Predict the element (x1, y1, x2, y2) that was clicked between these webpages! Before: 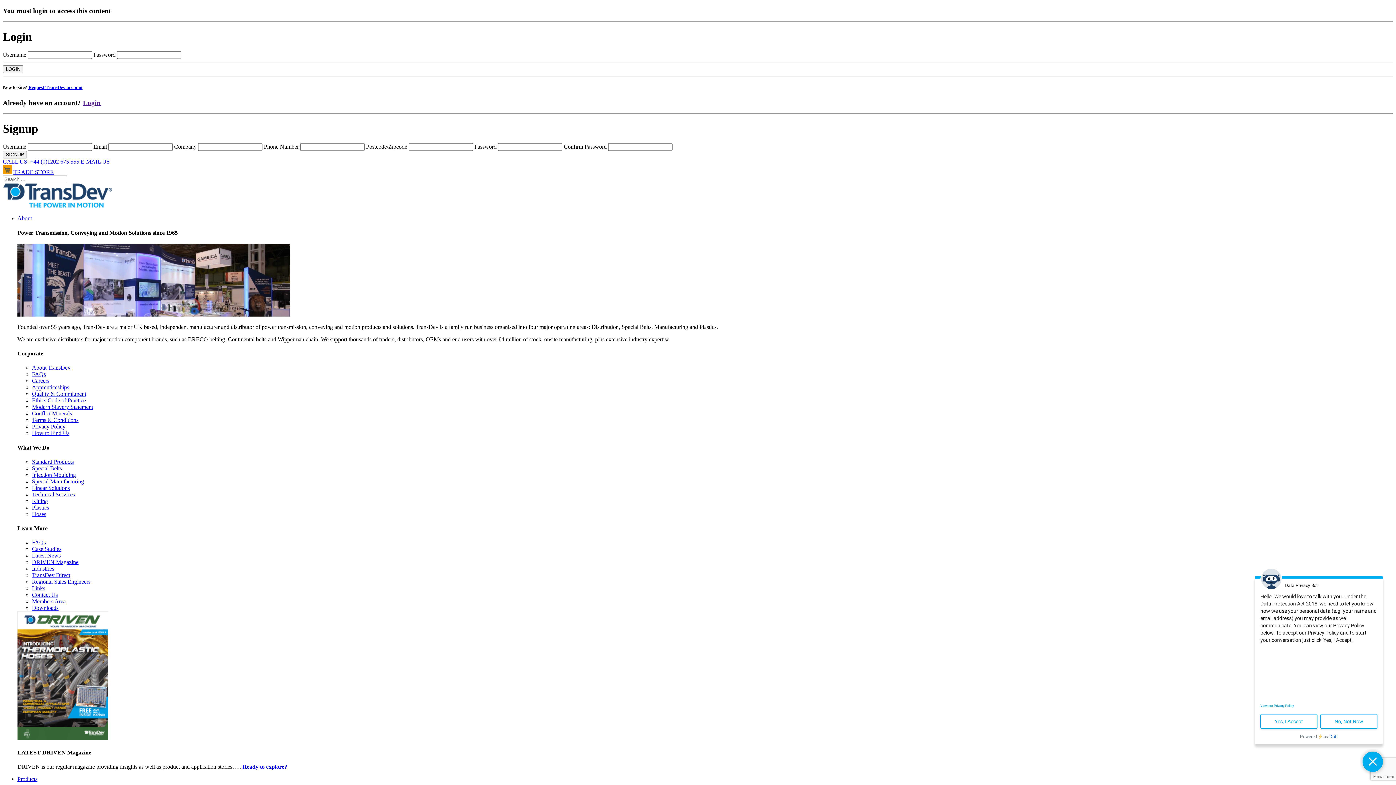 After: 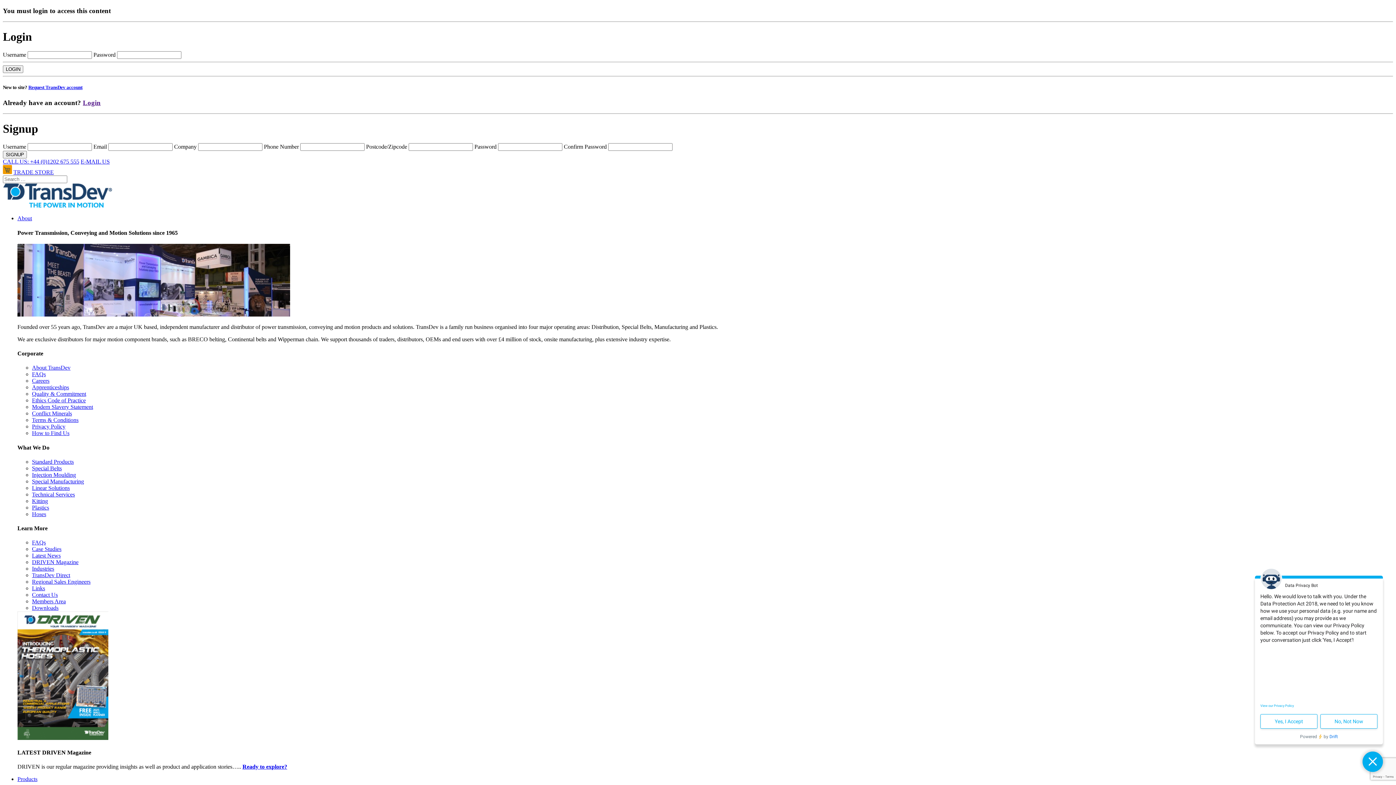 Action: label: E-MAIL US bbox: (80, 158, 109, 164)